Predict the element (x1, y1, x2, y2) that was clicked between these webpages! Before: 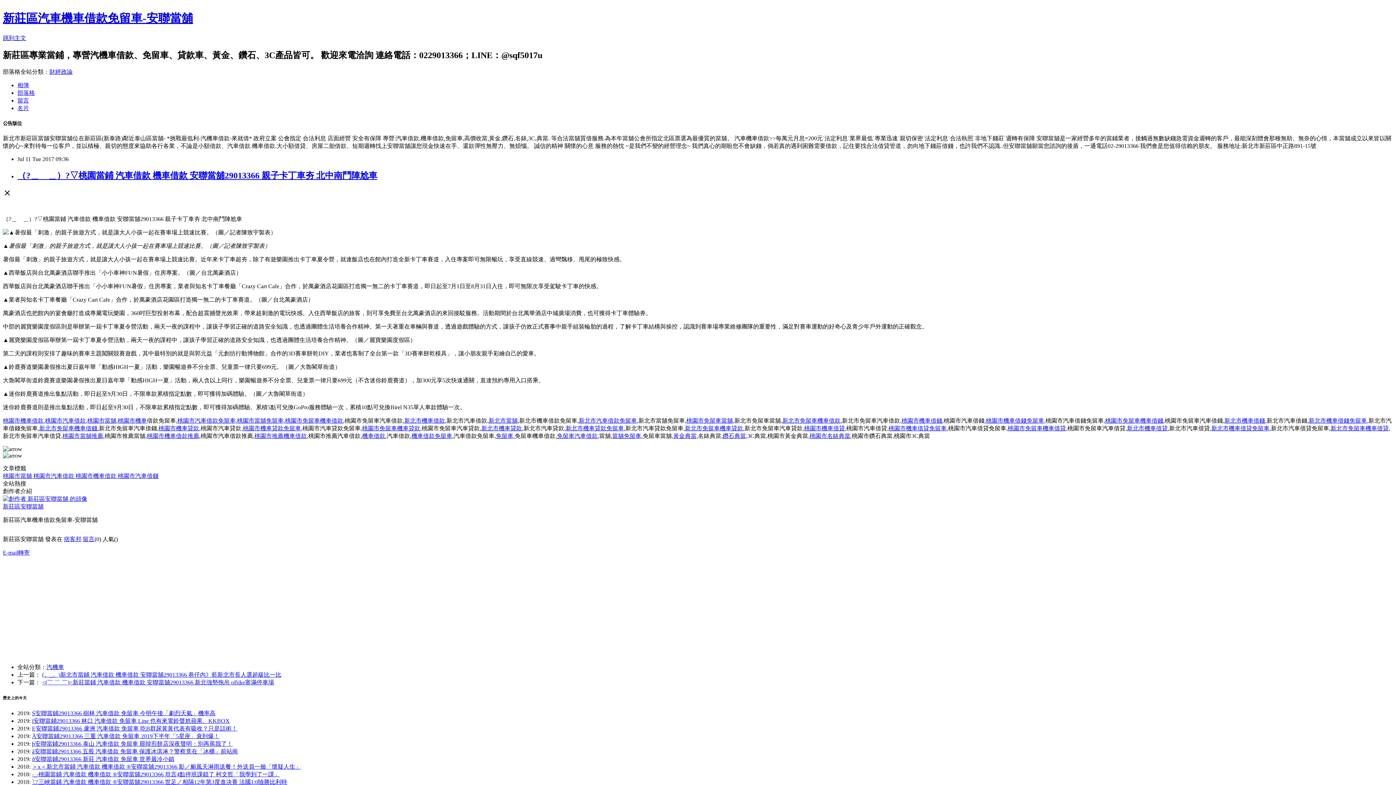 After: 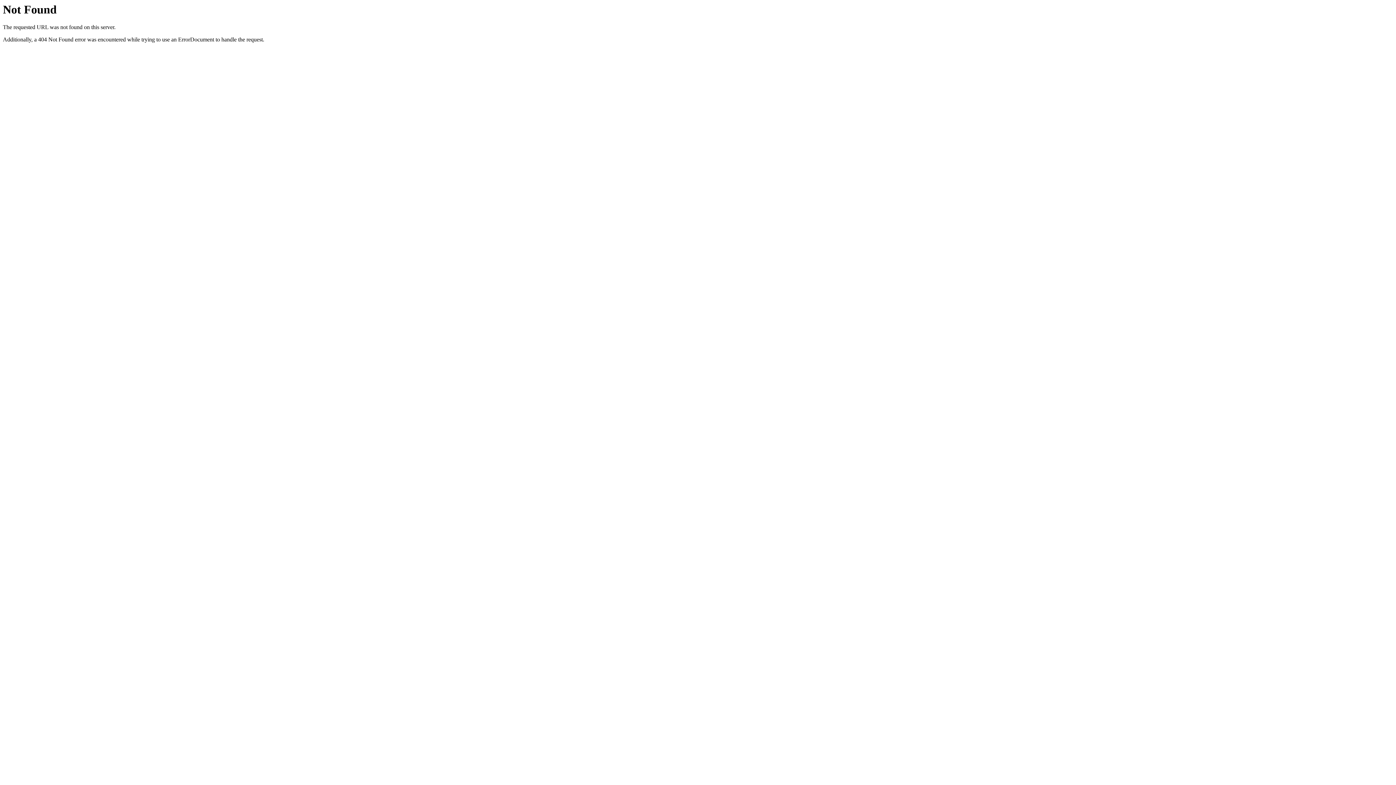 Action: label: 鑽石典當 bbox: (722, 433, 746, 439)